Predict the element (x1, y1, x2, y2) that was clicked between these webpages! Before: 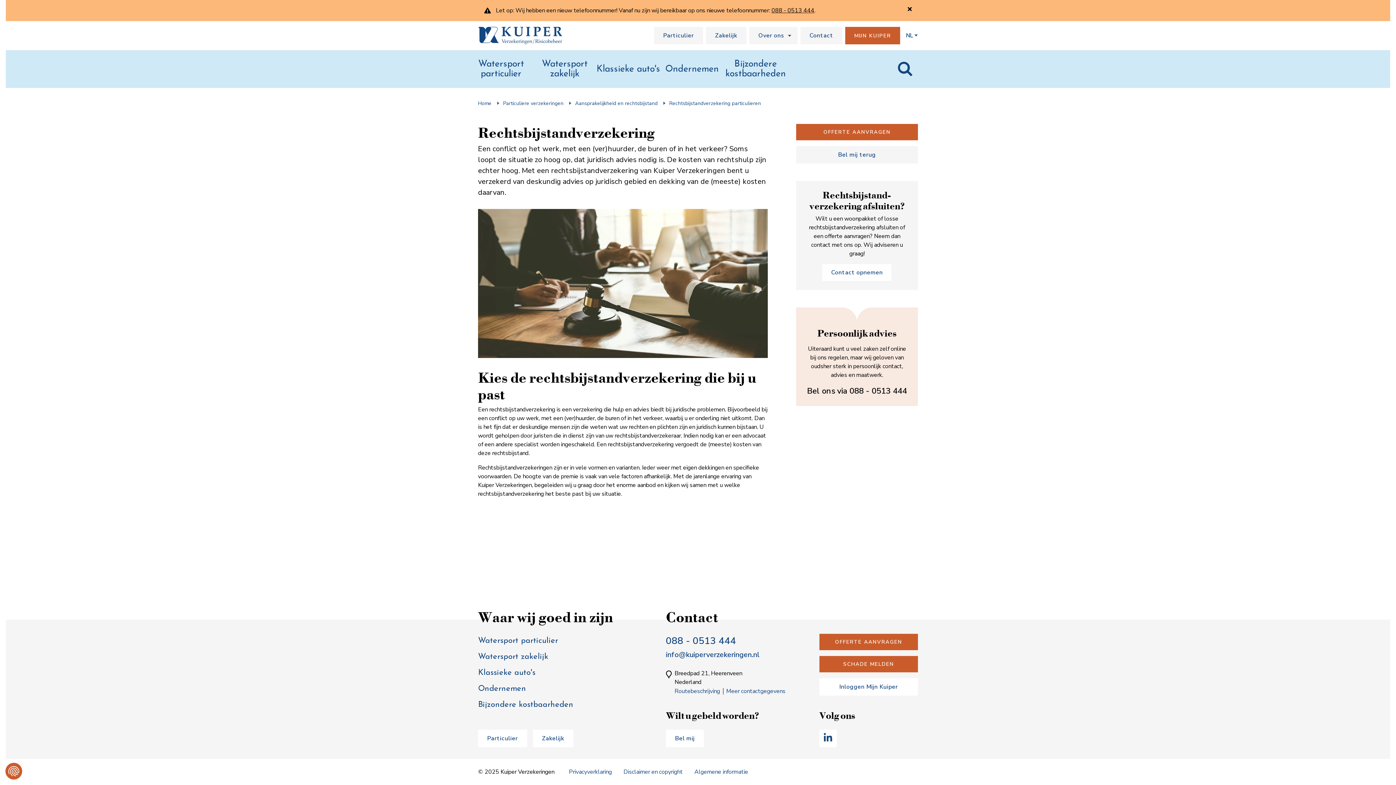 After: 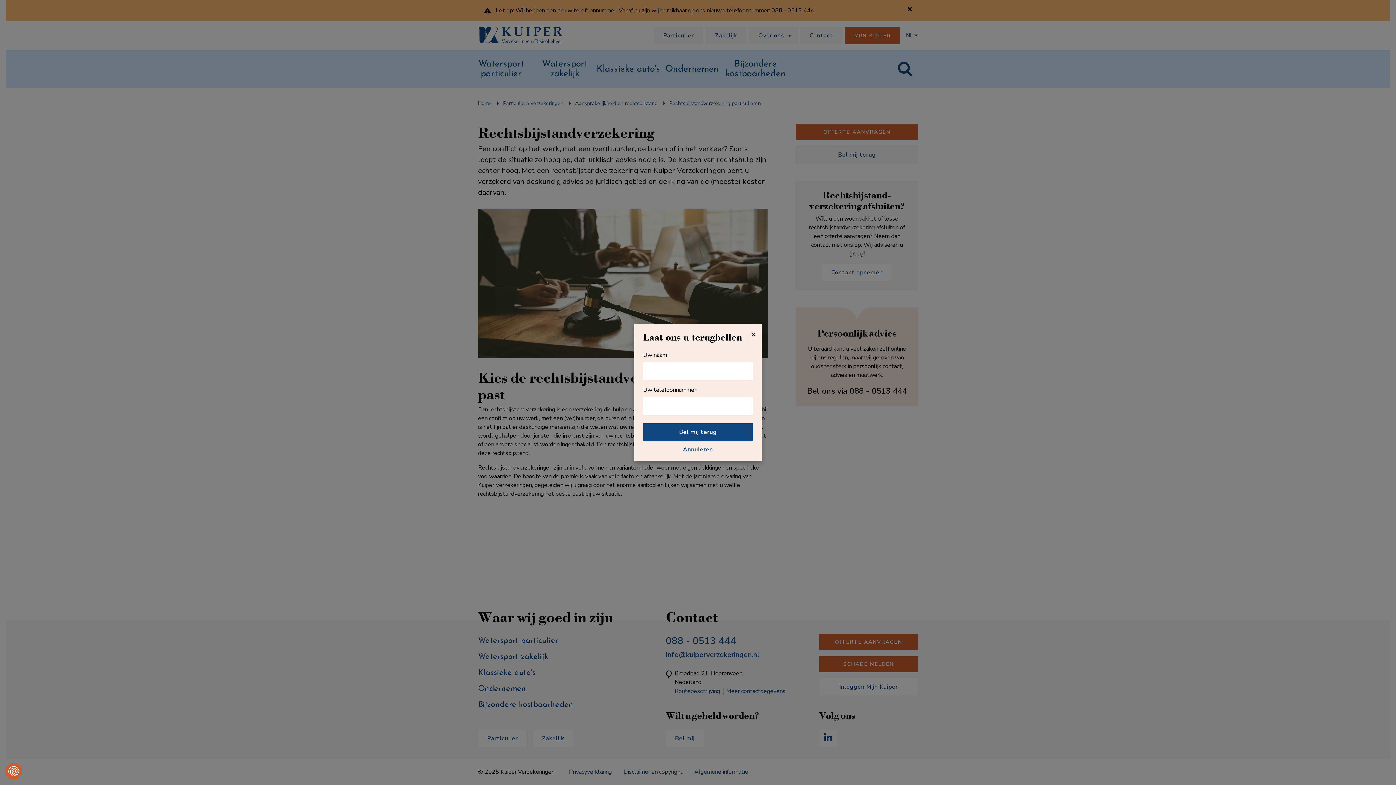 Action: label: Bel mij terug bbox: (796, 146, 918, 163)